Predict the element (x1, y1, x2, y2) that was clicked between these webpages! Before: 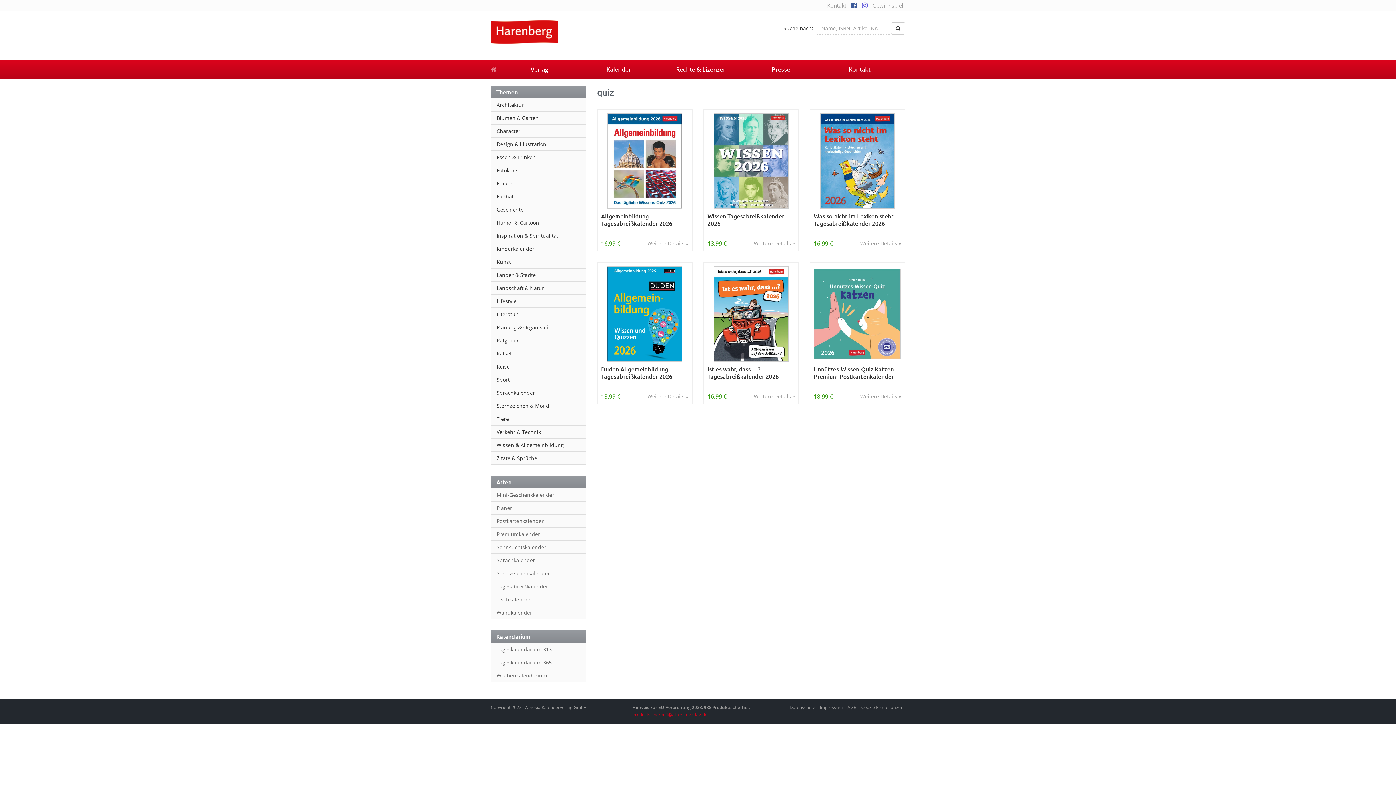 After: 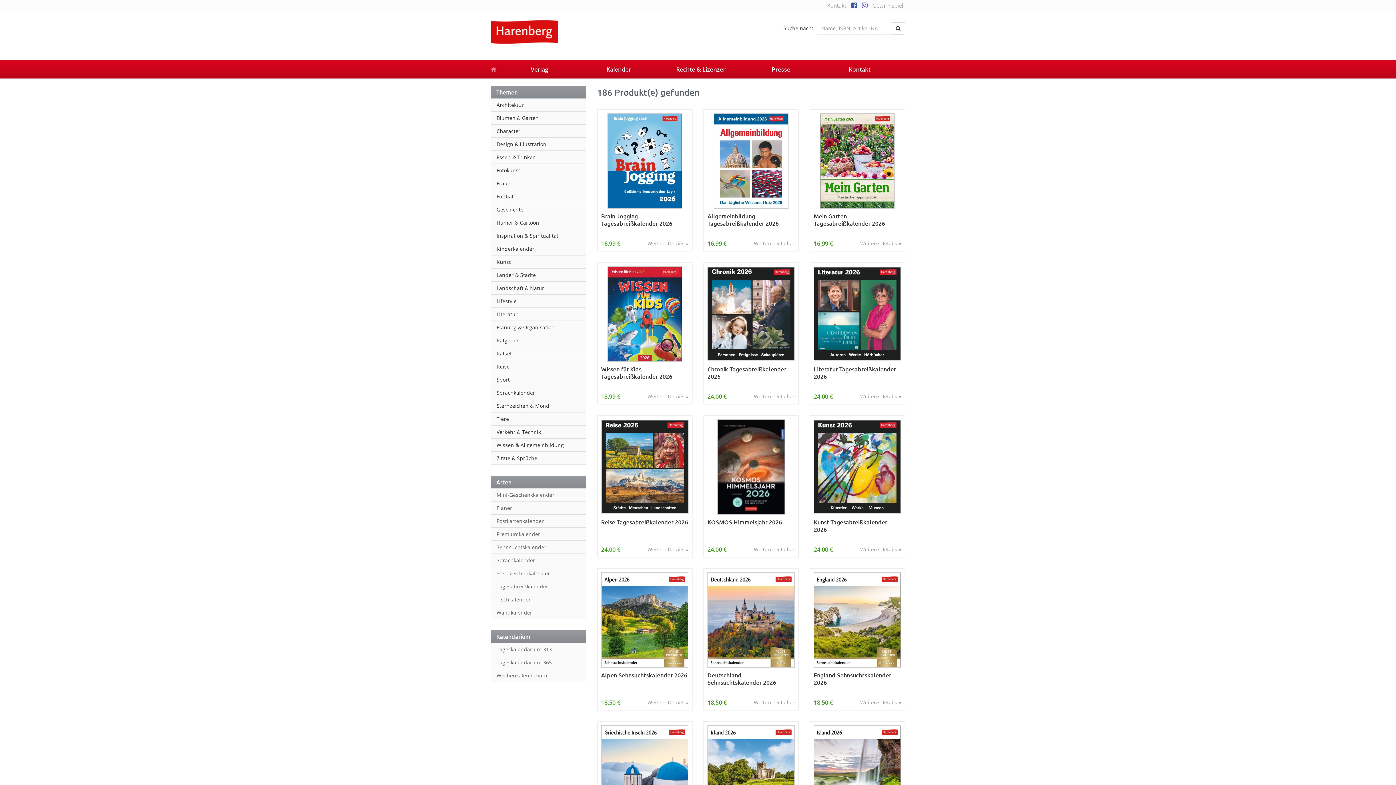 Action: bbox: (891, 22, 905, 34)